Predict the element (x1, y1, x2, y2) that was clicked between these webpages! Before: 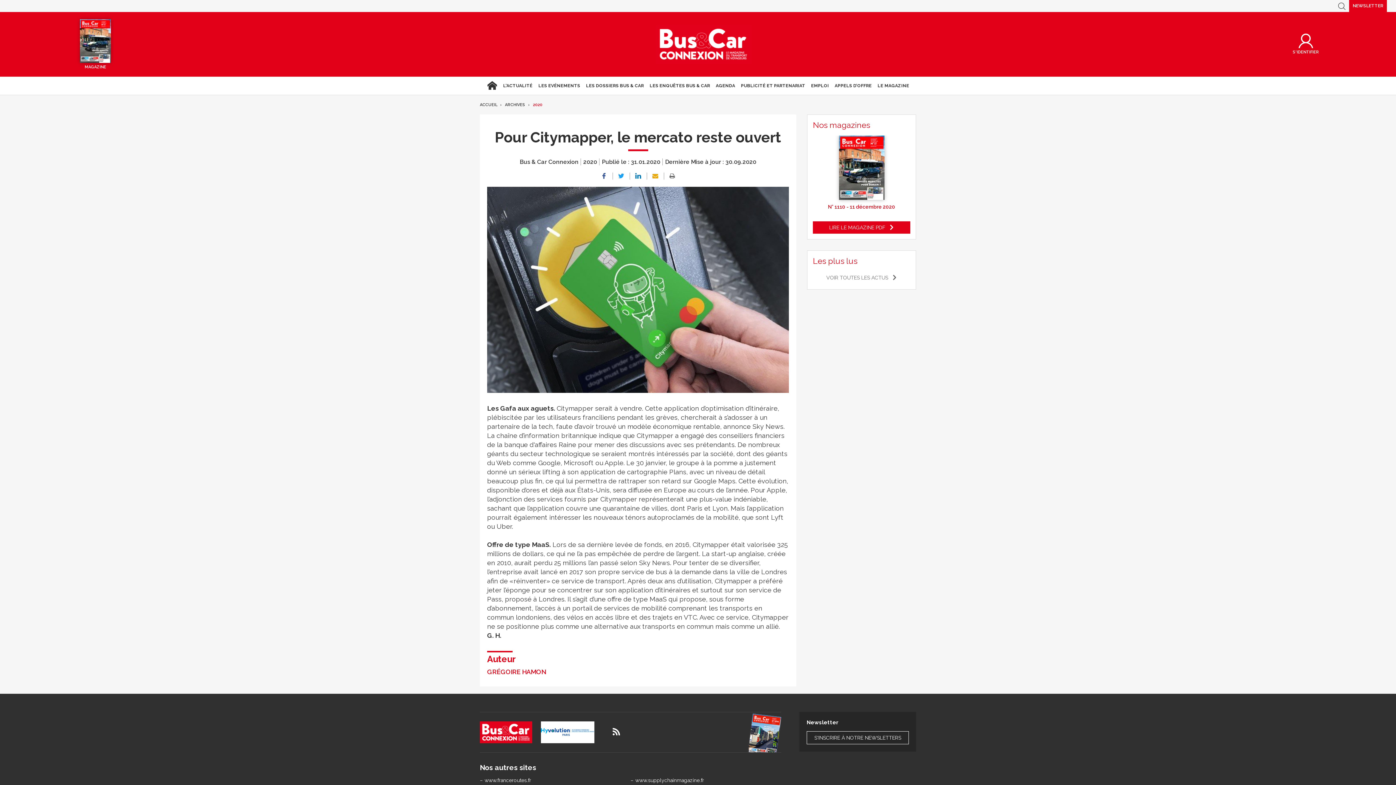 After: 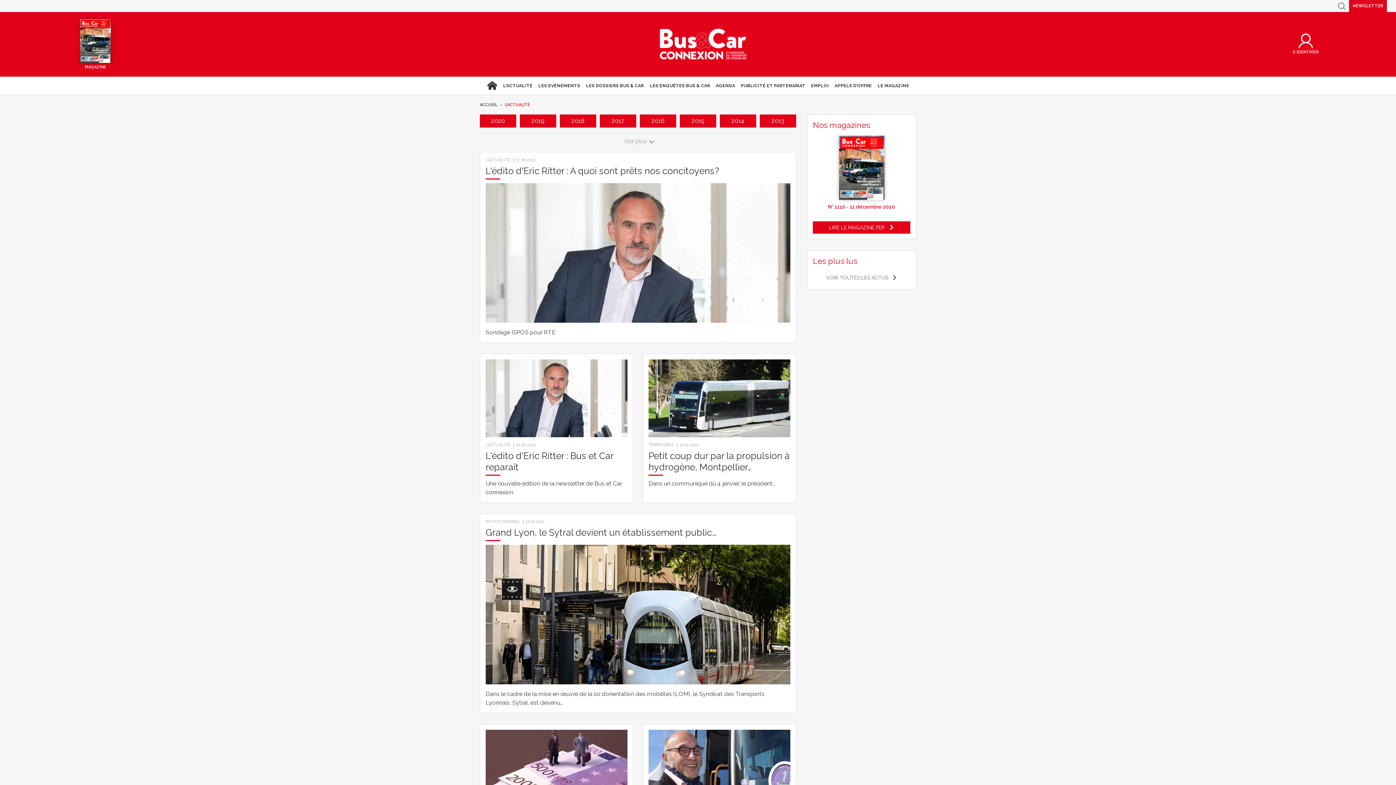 Action: label: VOIR TOUTES LES ACTUS bbox: (813, 271, 910, 283)